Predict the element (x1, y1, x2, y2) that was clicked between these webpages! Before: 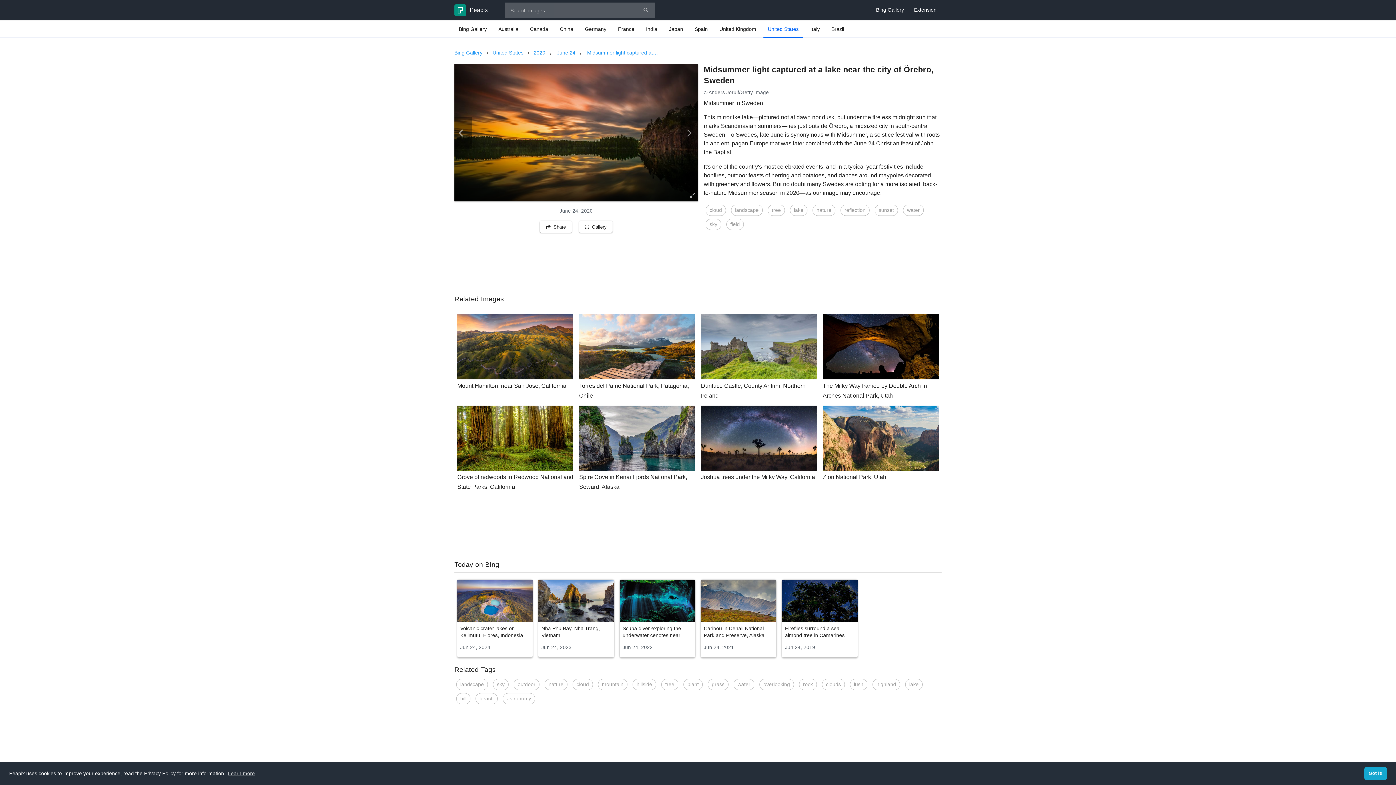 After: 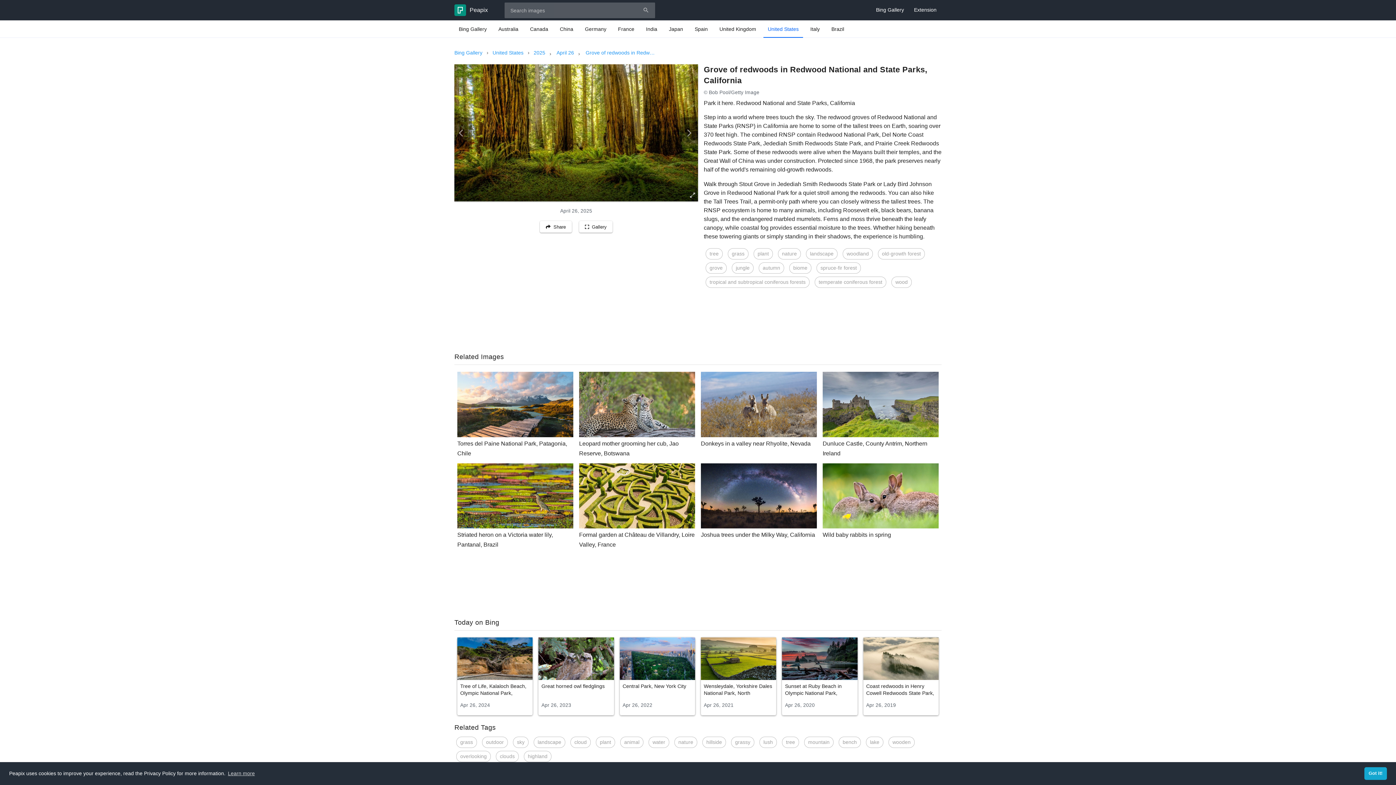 Action: label: Grove of redwoods in Redwood National and State Parks, California bbox: (454, 405, 576, 492)